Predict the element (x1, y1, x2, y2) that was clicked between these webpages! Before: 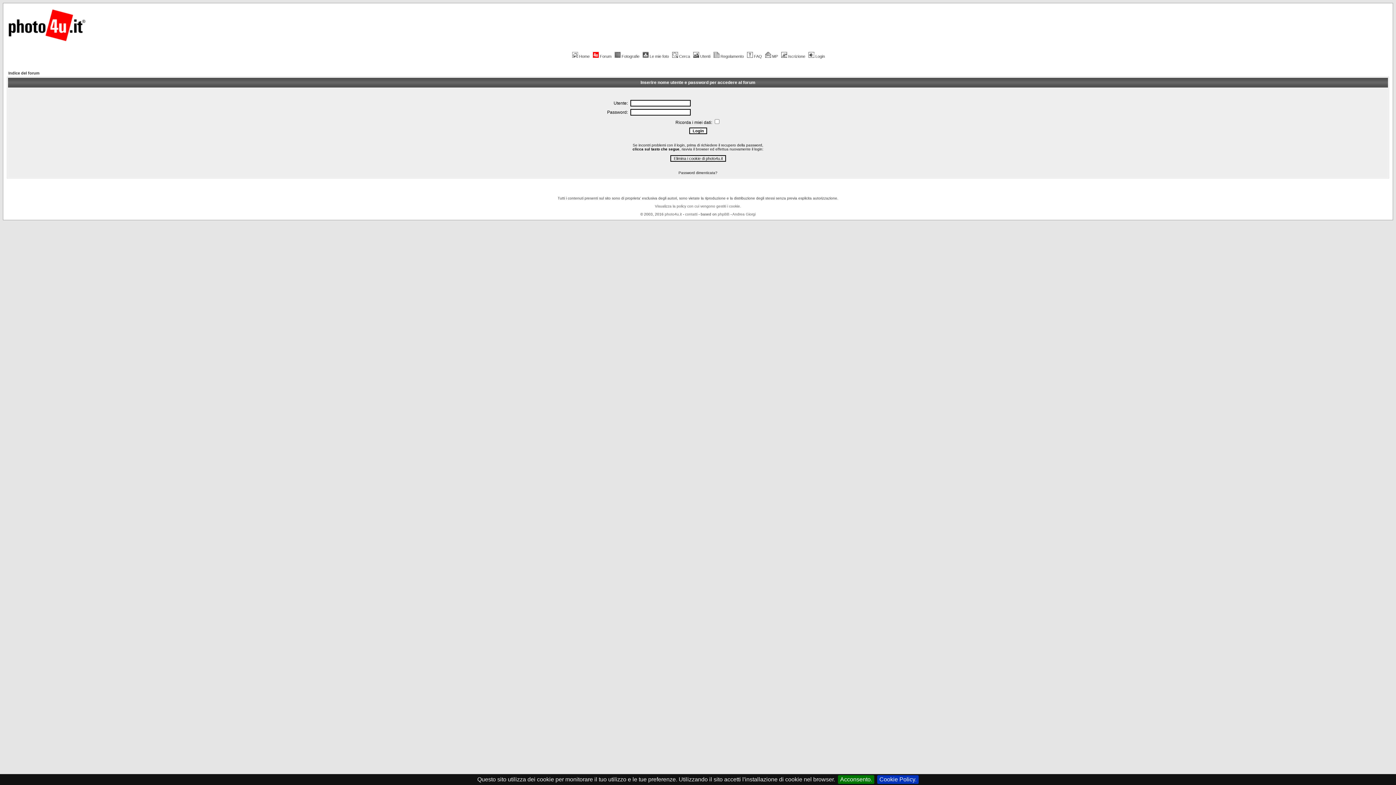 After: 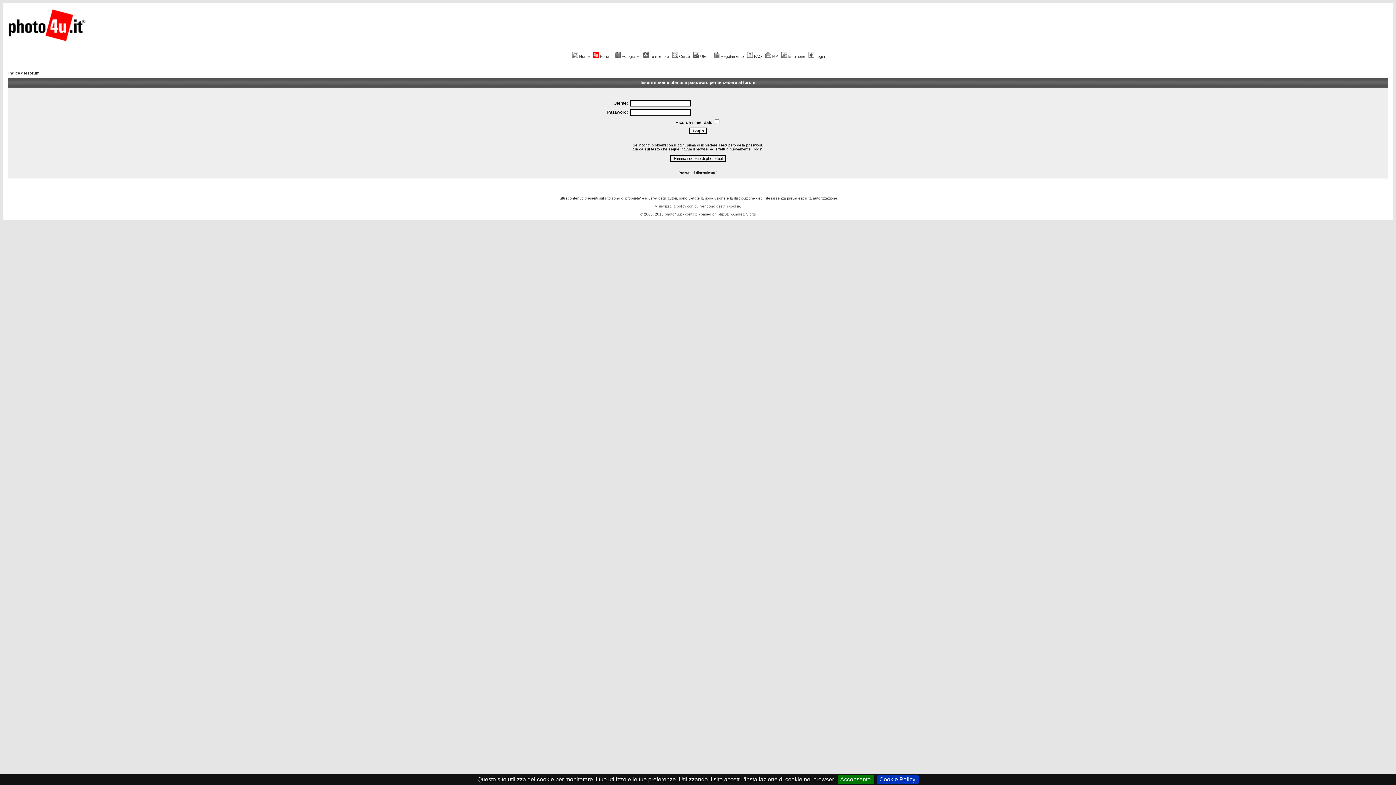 Action: label: Login bbox: (807, 54, 825, 58)